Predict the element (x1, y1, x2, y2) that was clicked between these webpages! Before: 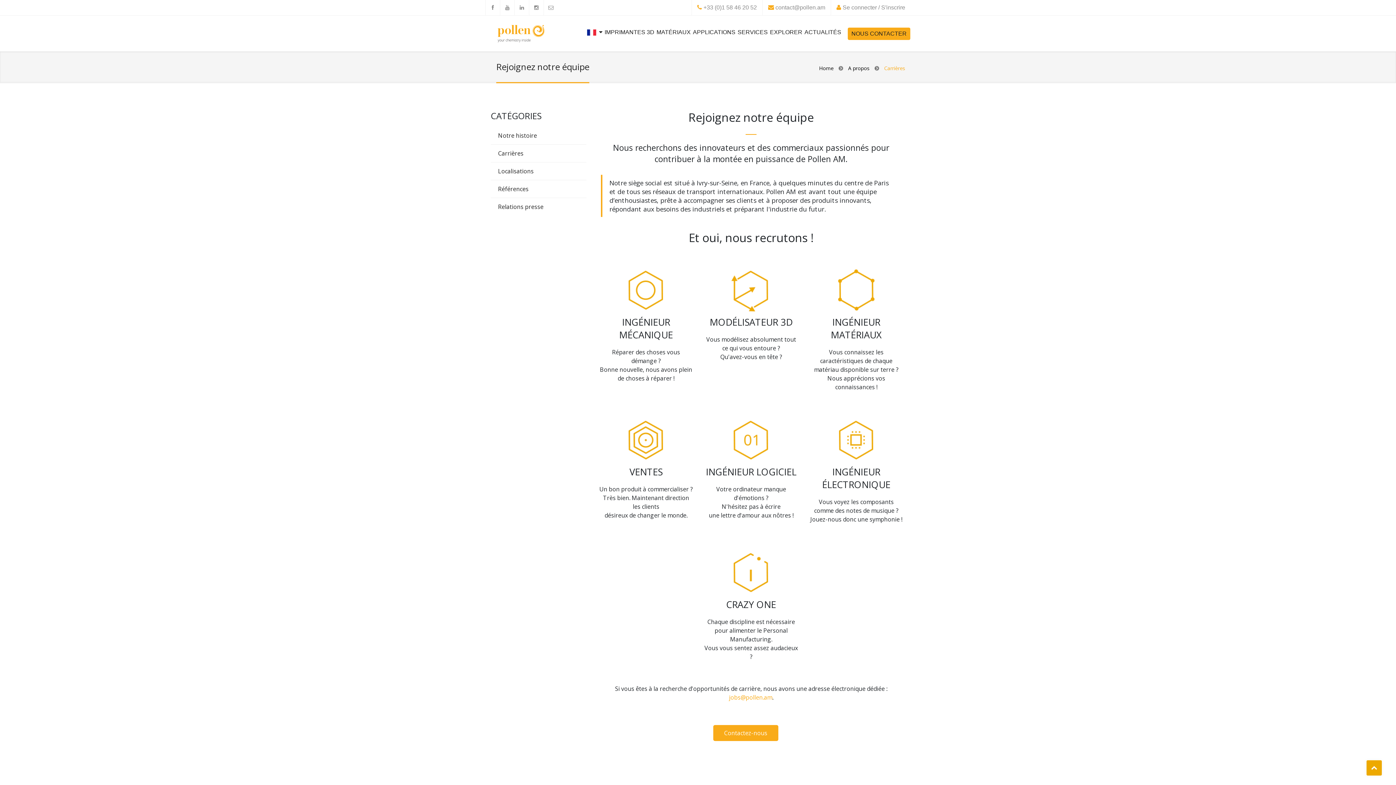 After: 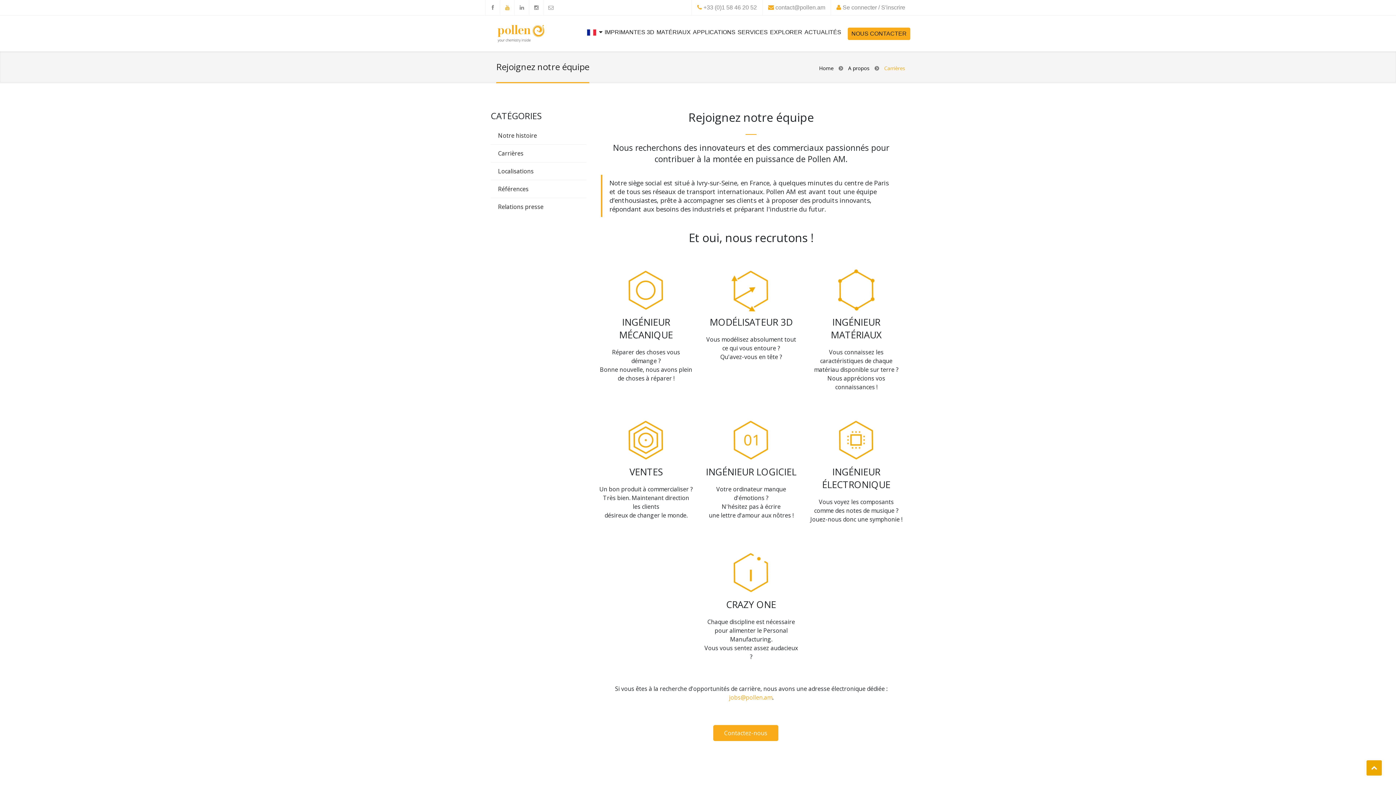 Action: bbox: (500, 0, 514, 15)